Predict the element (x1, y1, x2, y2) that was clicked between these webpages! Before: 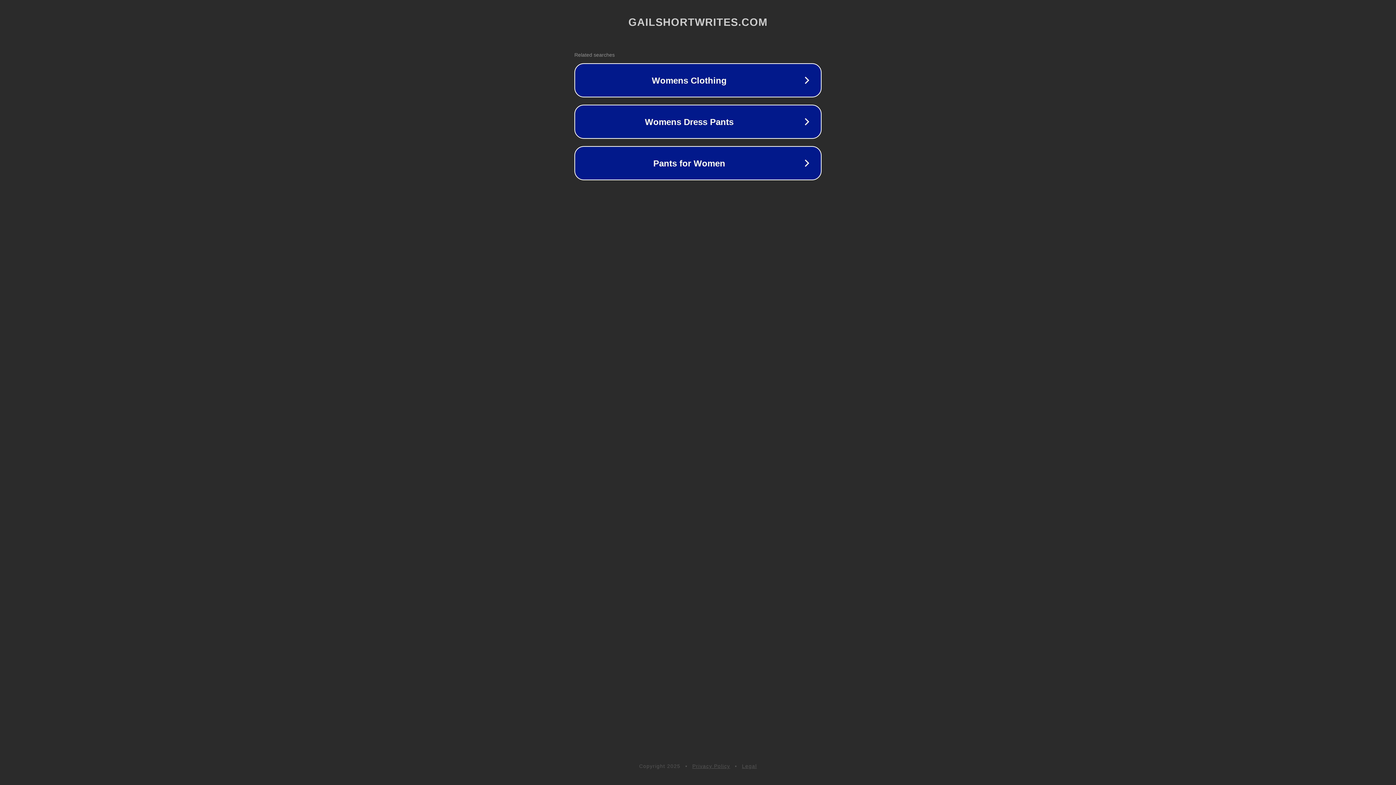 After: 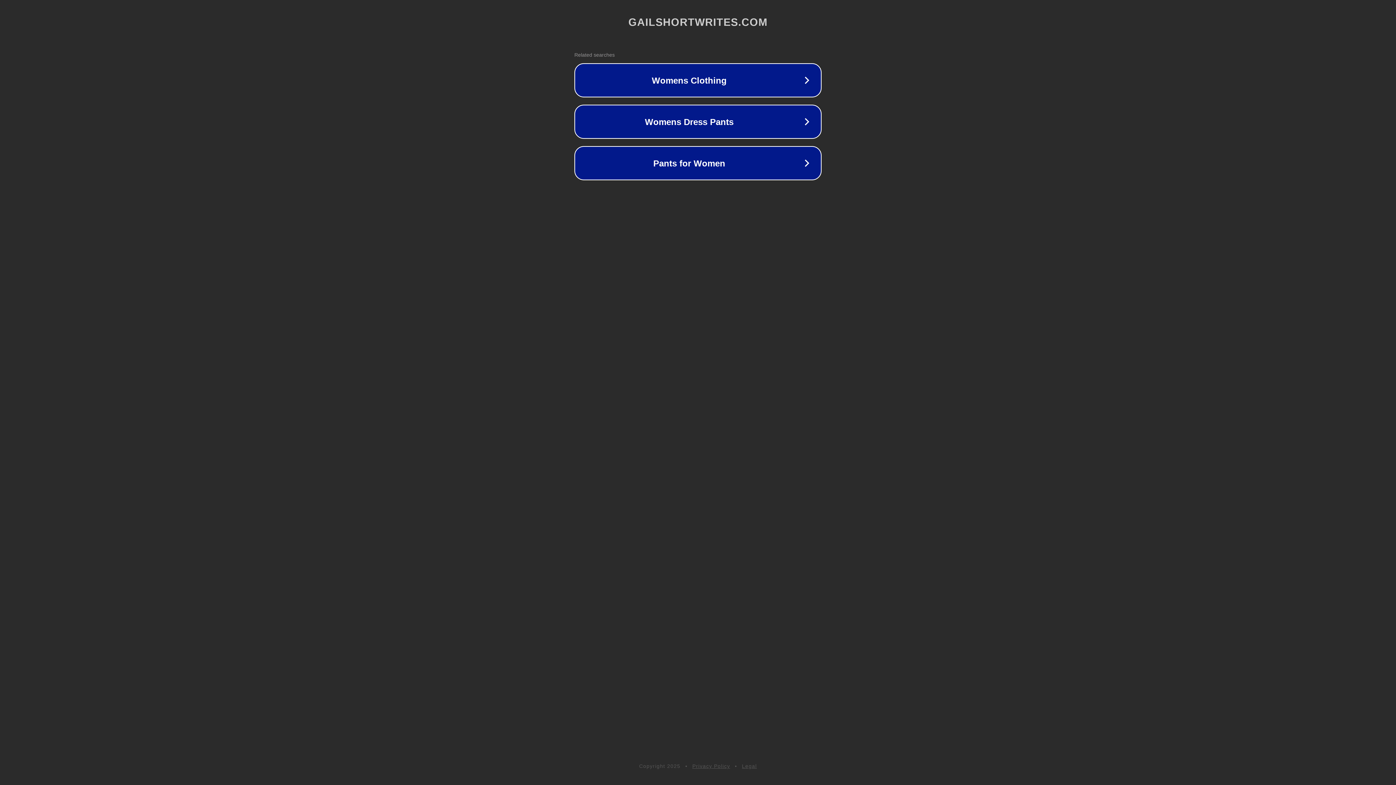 Action: bbox: (692, 763, 730, 769) label: Privacy Policy